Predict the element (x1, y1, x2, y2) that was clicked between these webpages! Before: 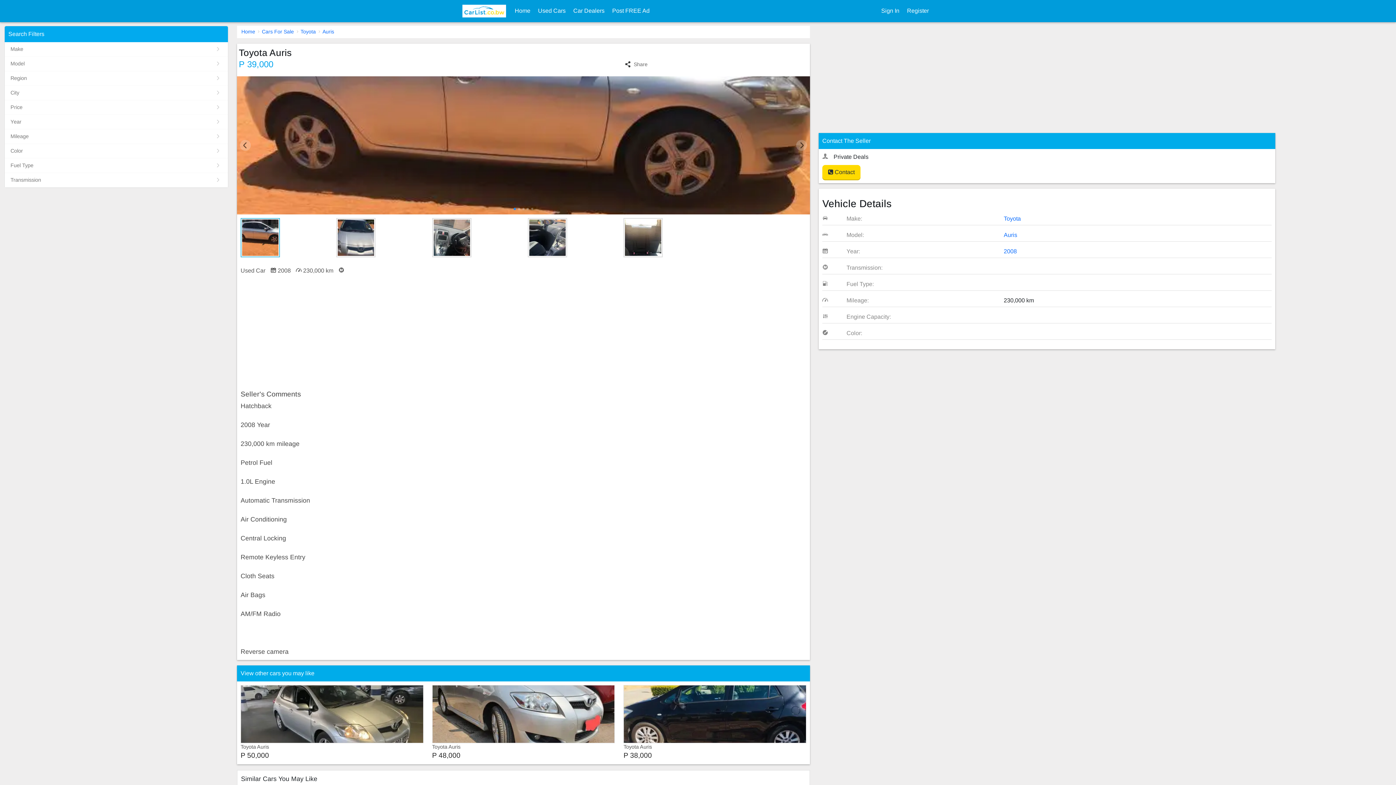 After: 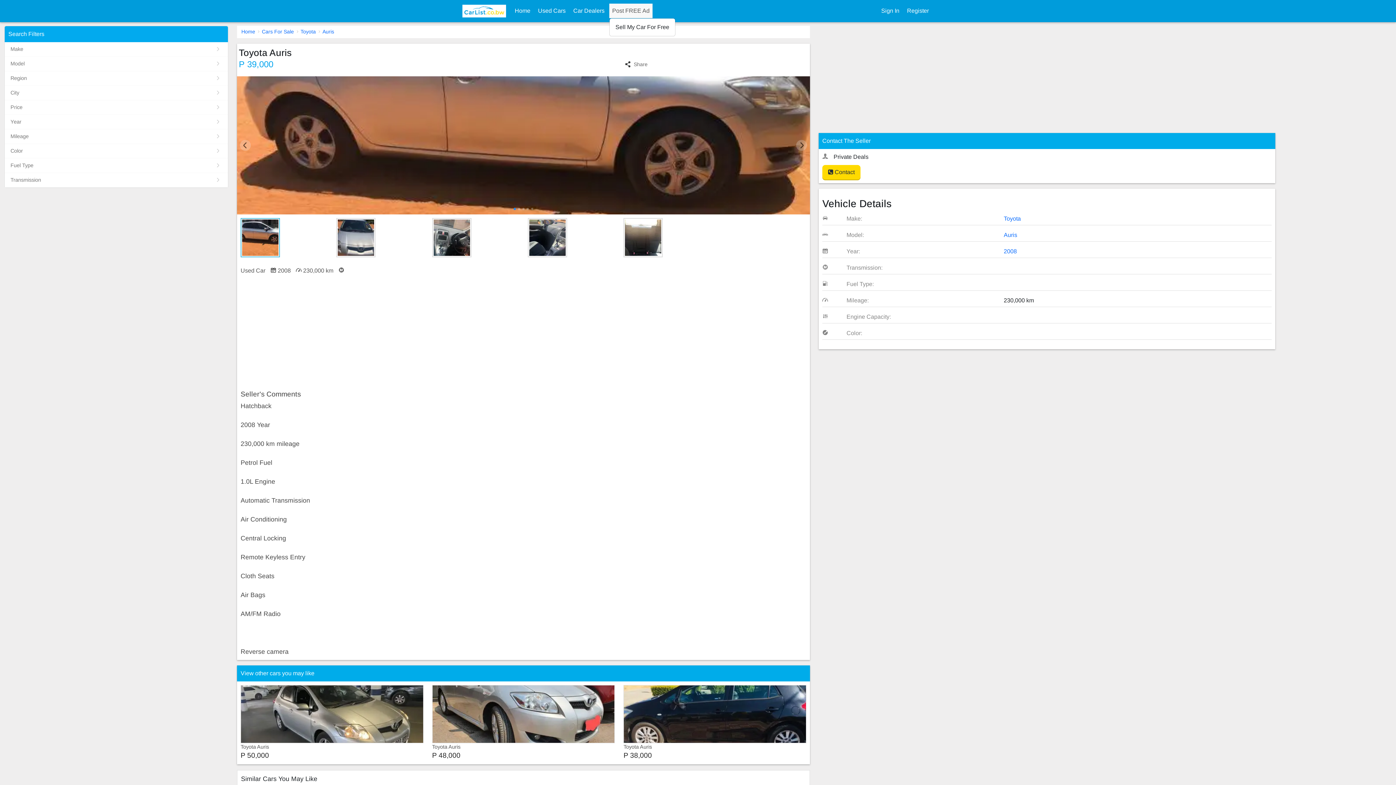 Action: bbox: (609, 3, 652, 18) label: Post FREE Ad